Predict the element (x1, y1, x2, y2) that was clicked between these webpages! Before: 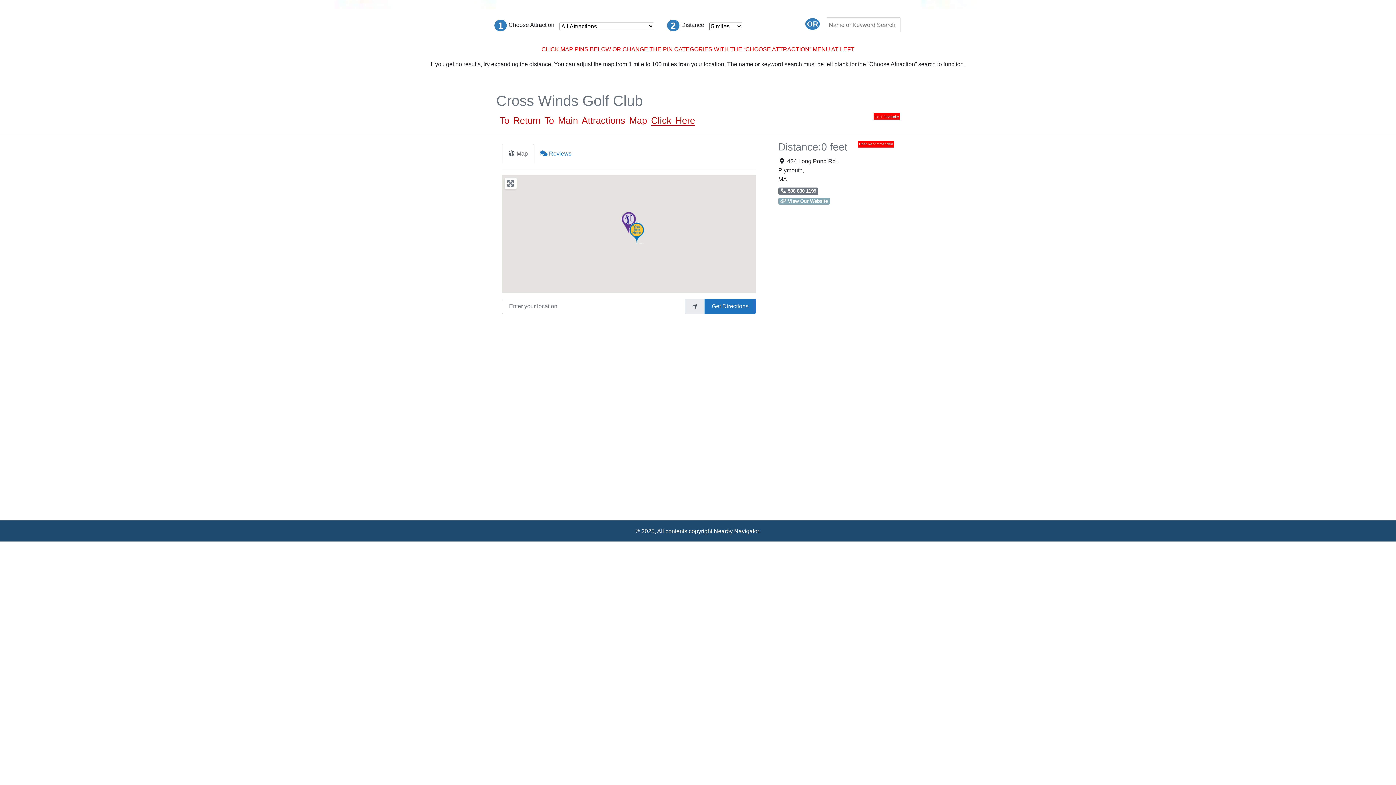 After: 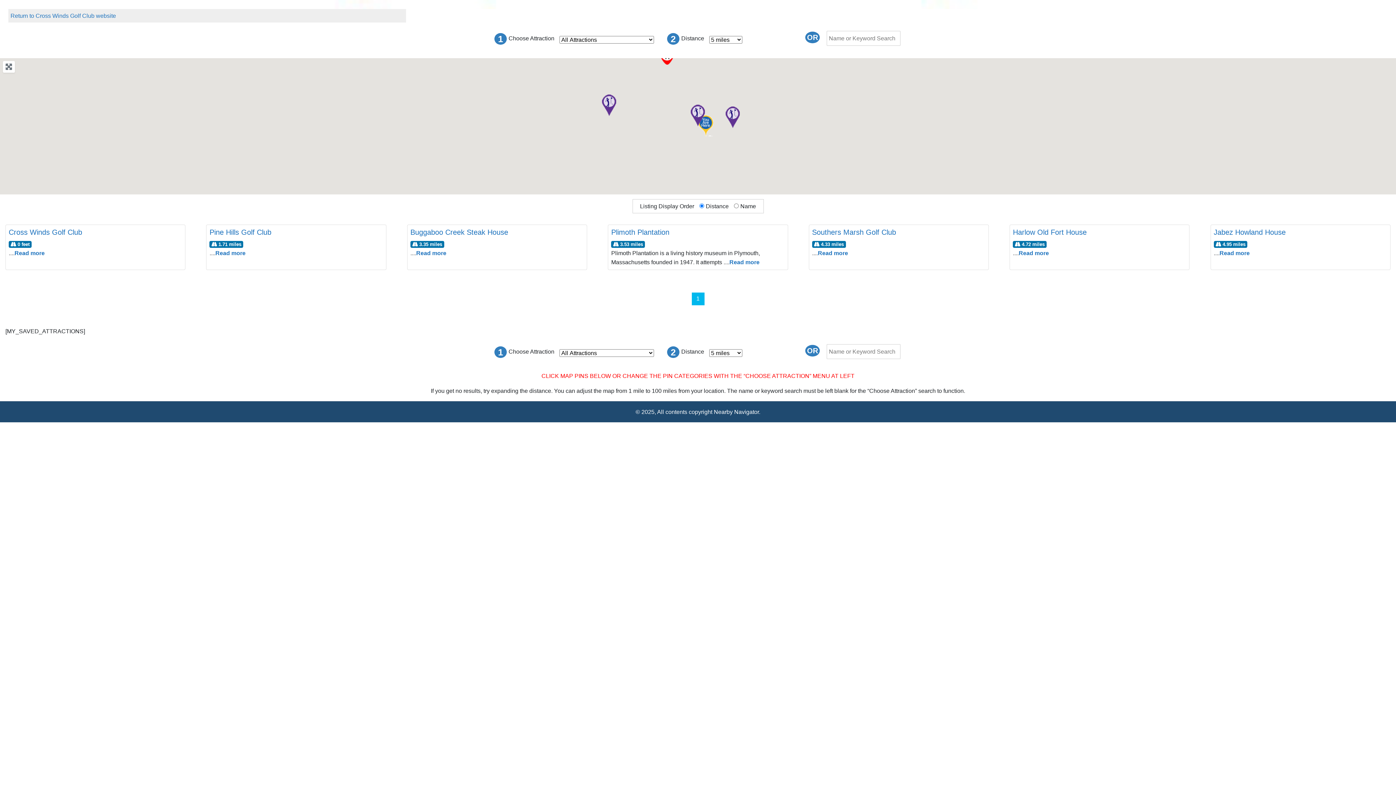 Action: label: Click Here bbox: (651, 115, 695, 125)